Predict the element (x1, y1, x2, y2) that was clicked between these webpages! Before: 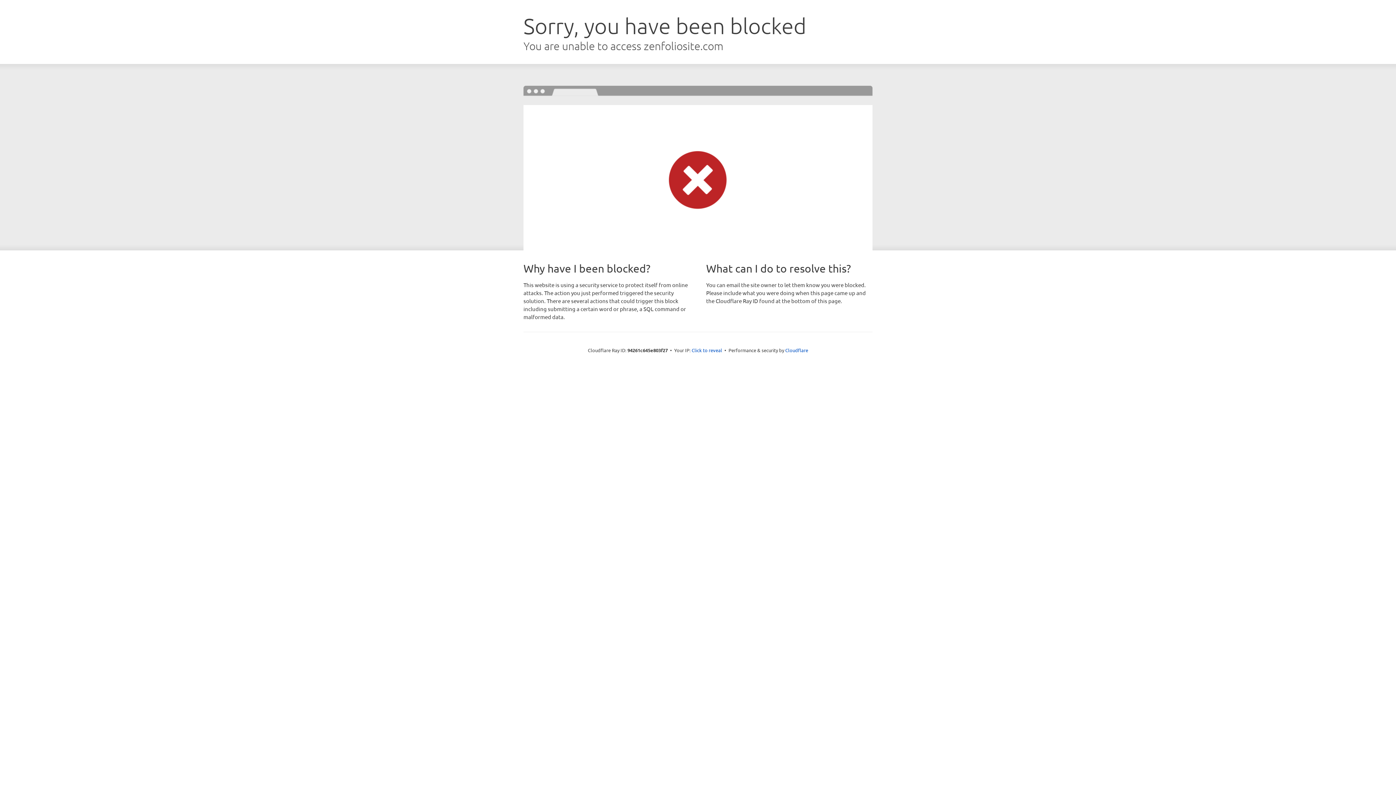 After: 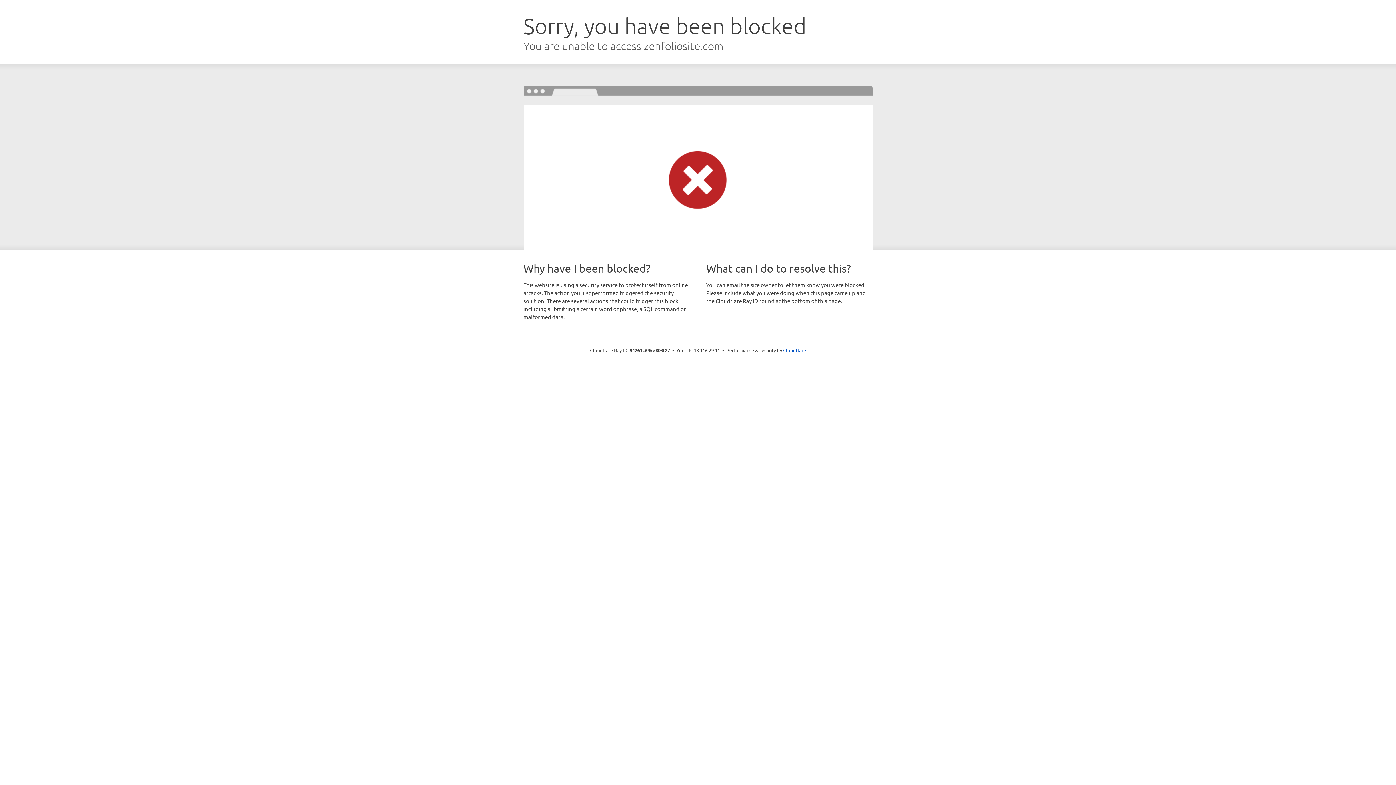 Action: label: Click to reveal bbox: (691, 346, 722, 353)